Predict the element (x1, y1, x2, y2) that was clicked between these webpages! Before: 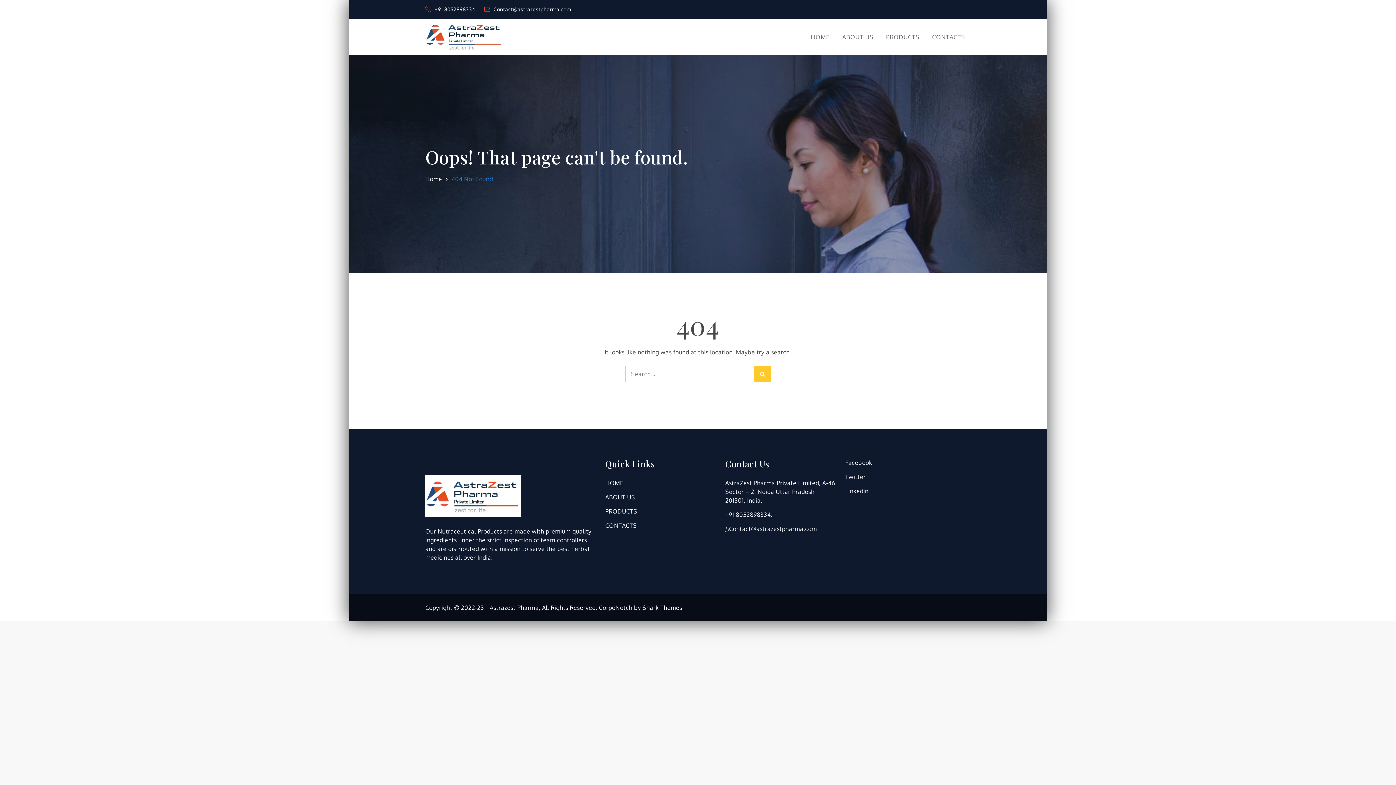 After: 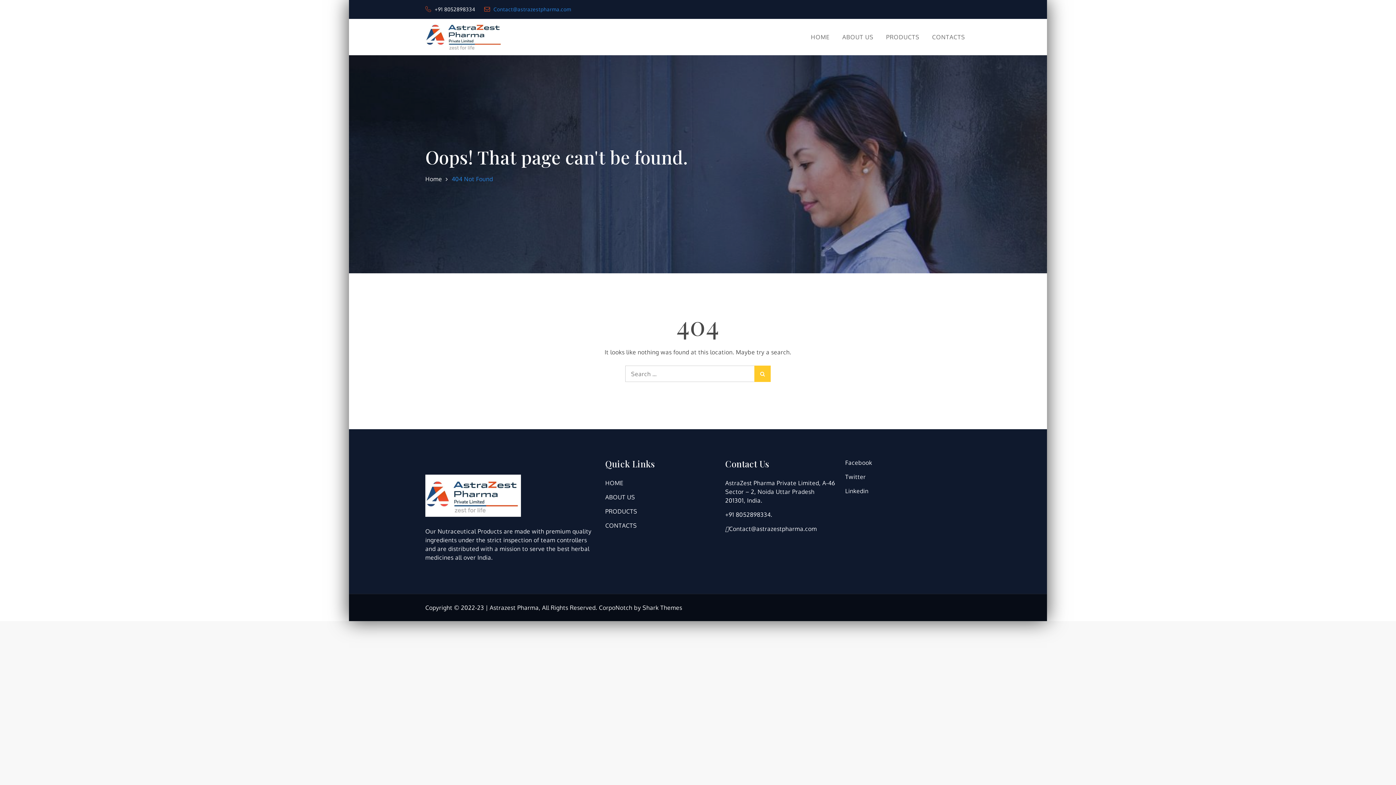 Action: label: Contact@astrazestpharma.com bbox: (484, 6, 571, 12)